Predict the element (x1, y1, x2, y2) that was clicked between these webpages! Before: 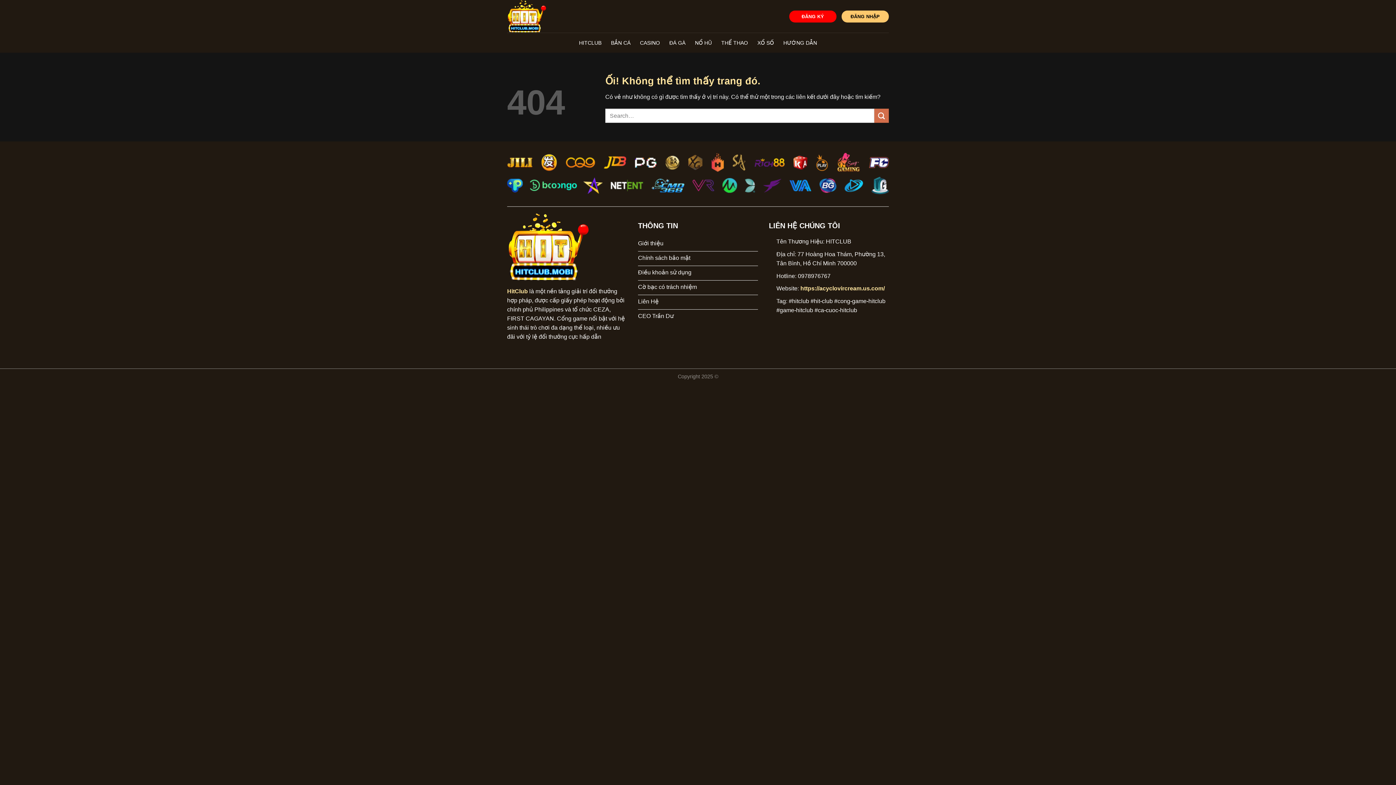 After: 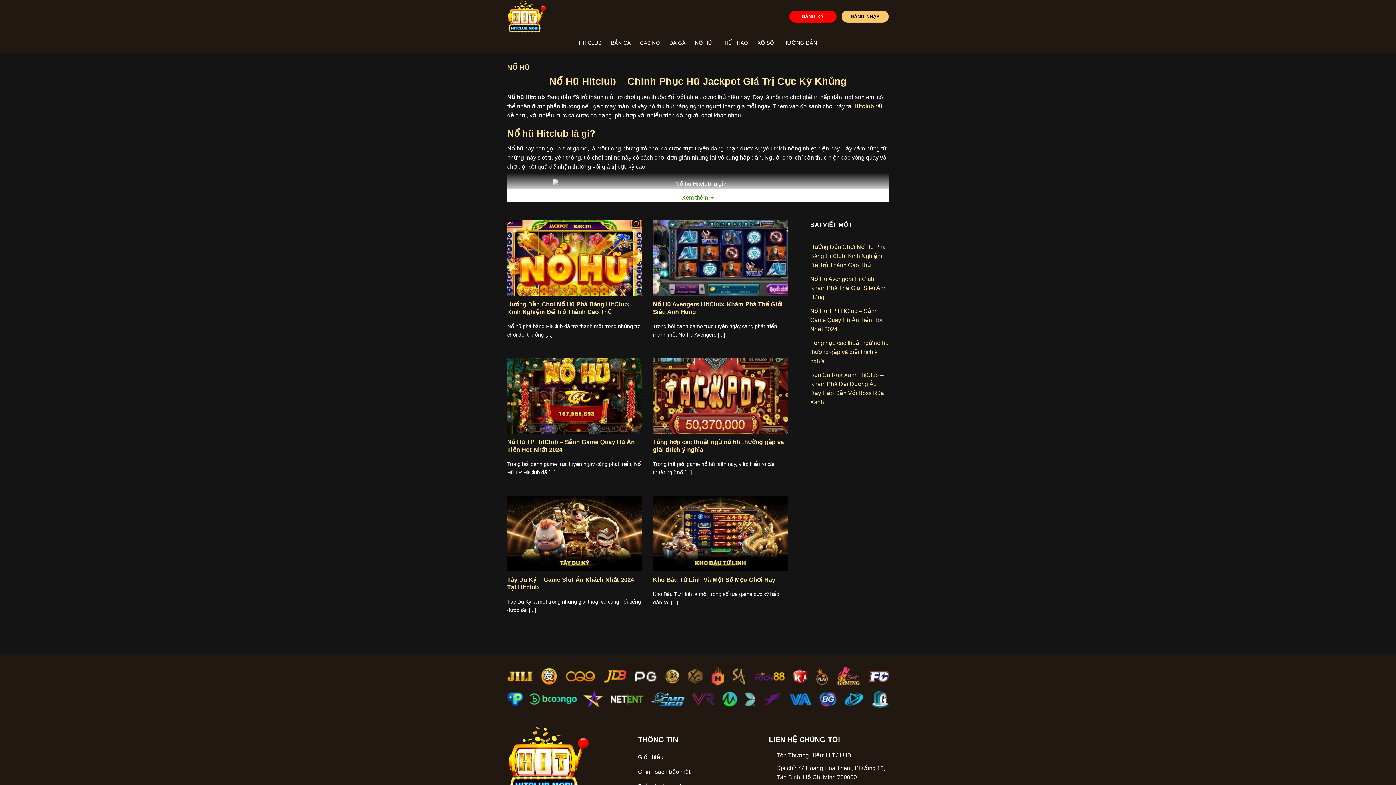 Action: bbox: (695, 36, 712, 49) label: NỔ HŨ